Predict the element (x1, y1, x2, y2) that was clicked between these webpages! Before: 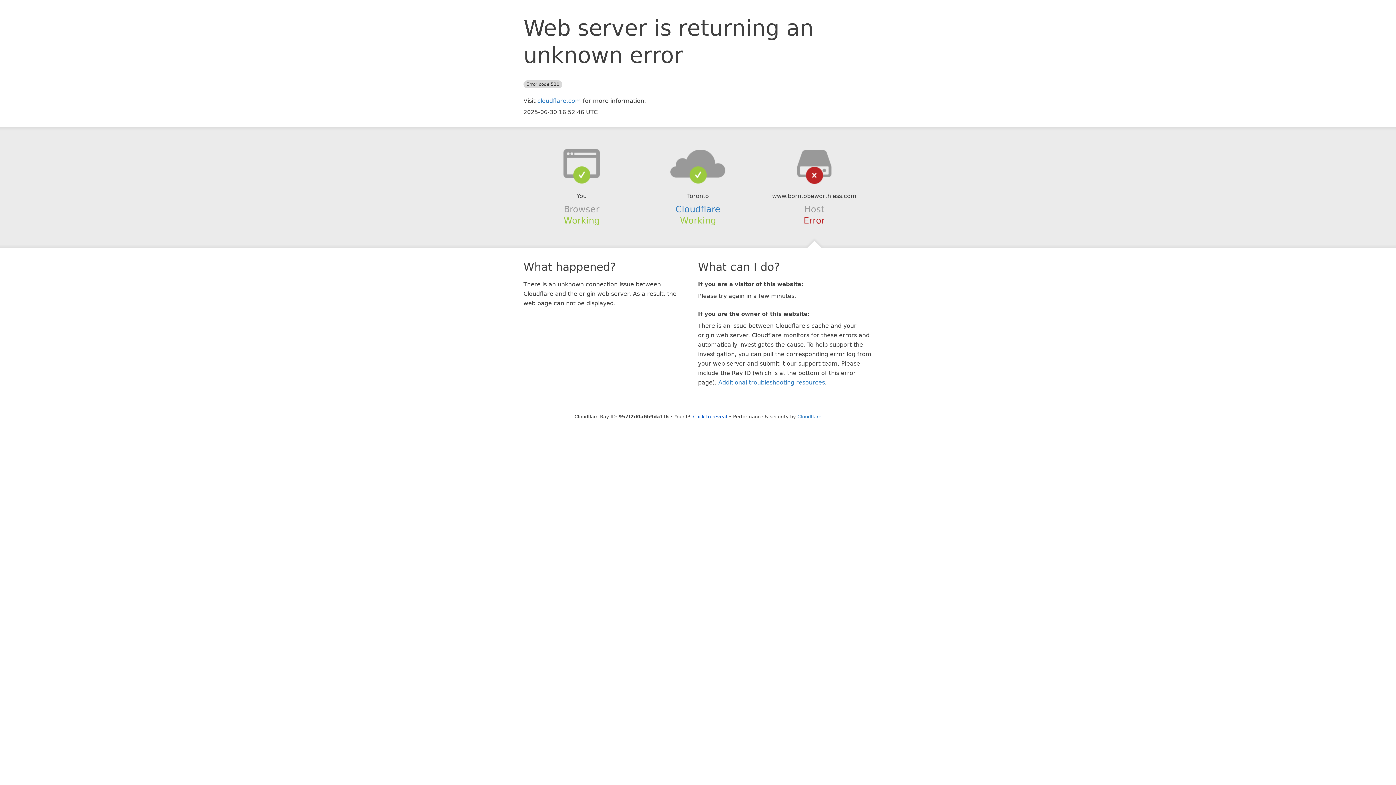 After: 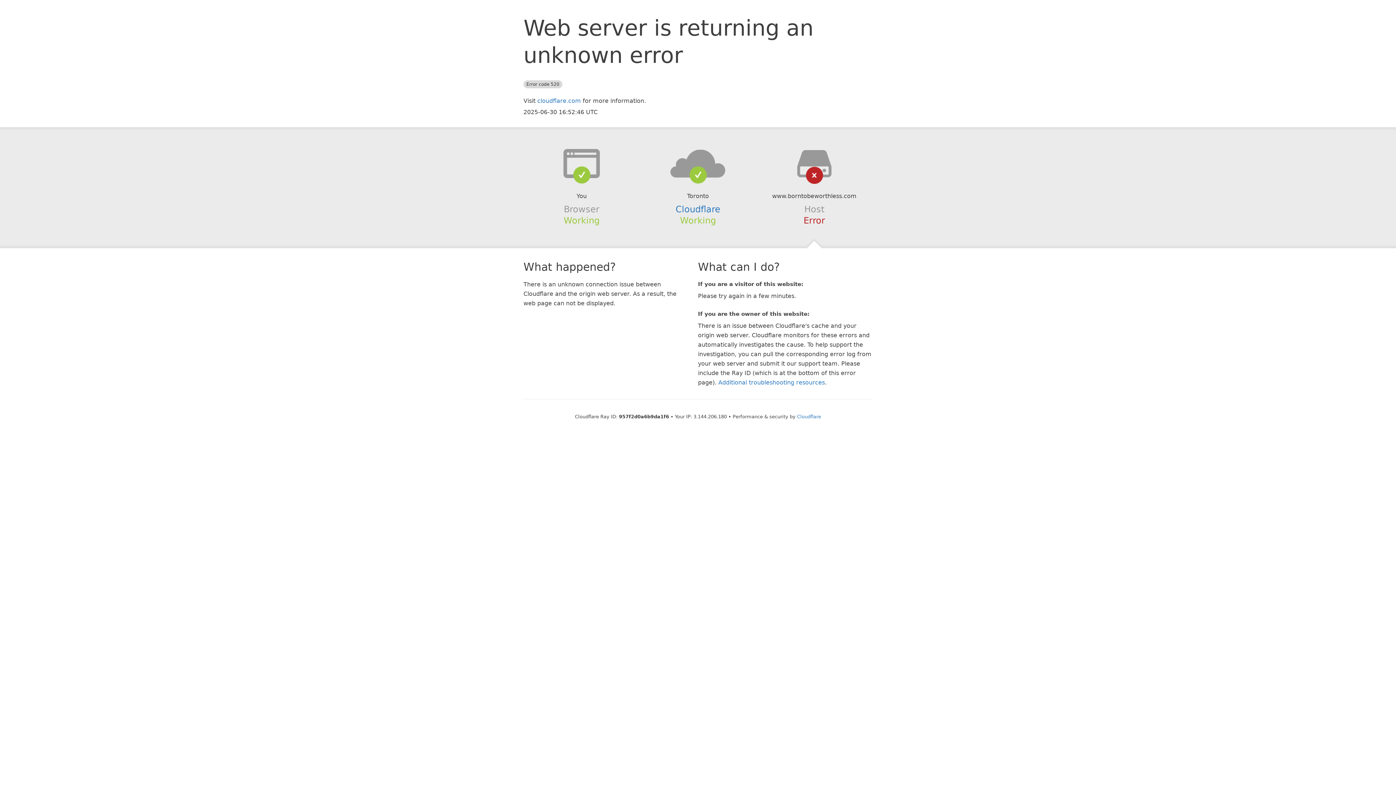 Action: label: Click to reveal bbox: (693, 414, 727, 419)